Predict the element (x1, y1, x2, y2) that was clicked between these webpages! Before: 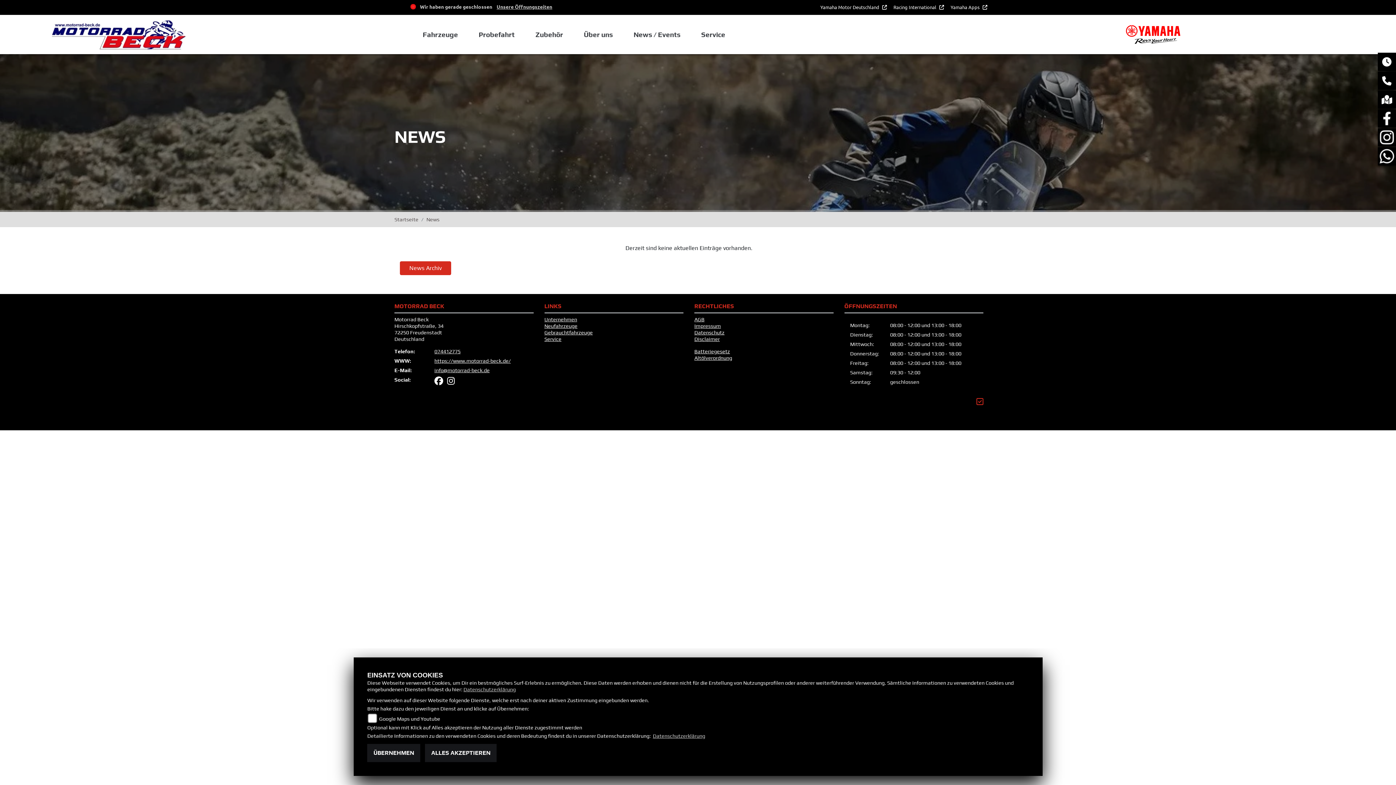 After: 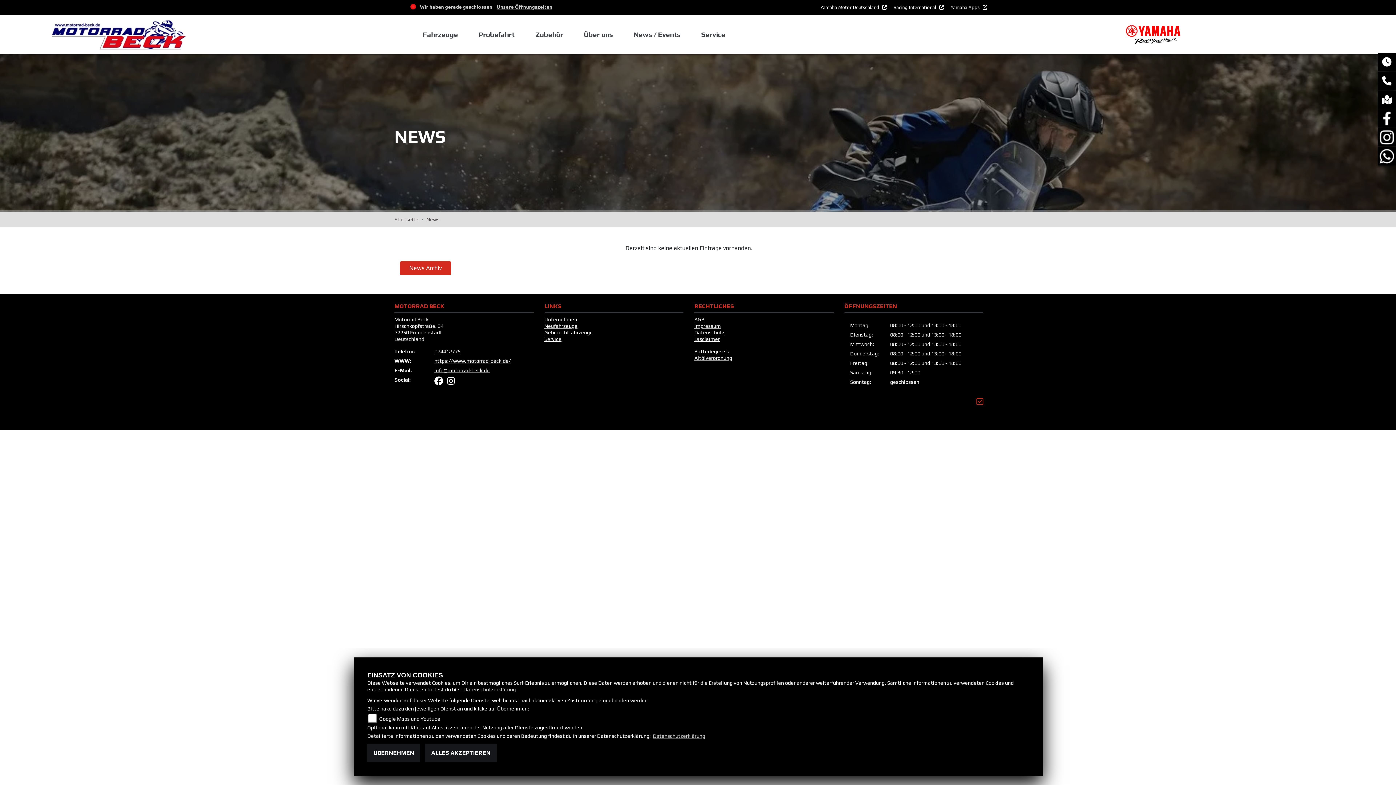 Action: label:   bbox: (434, 379, 447, 385)